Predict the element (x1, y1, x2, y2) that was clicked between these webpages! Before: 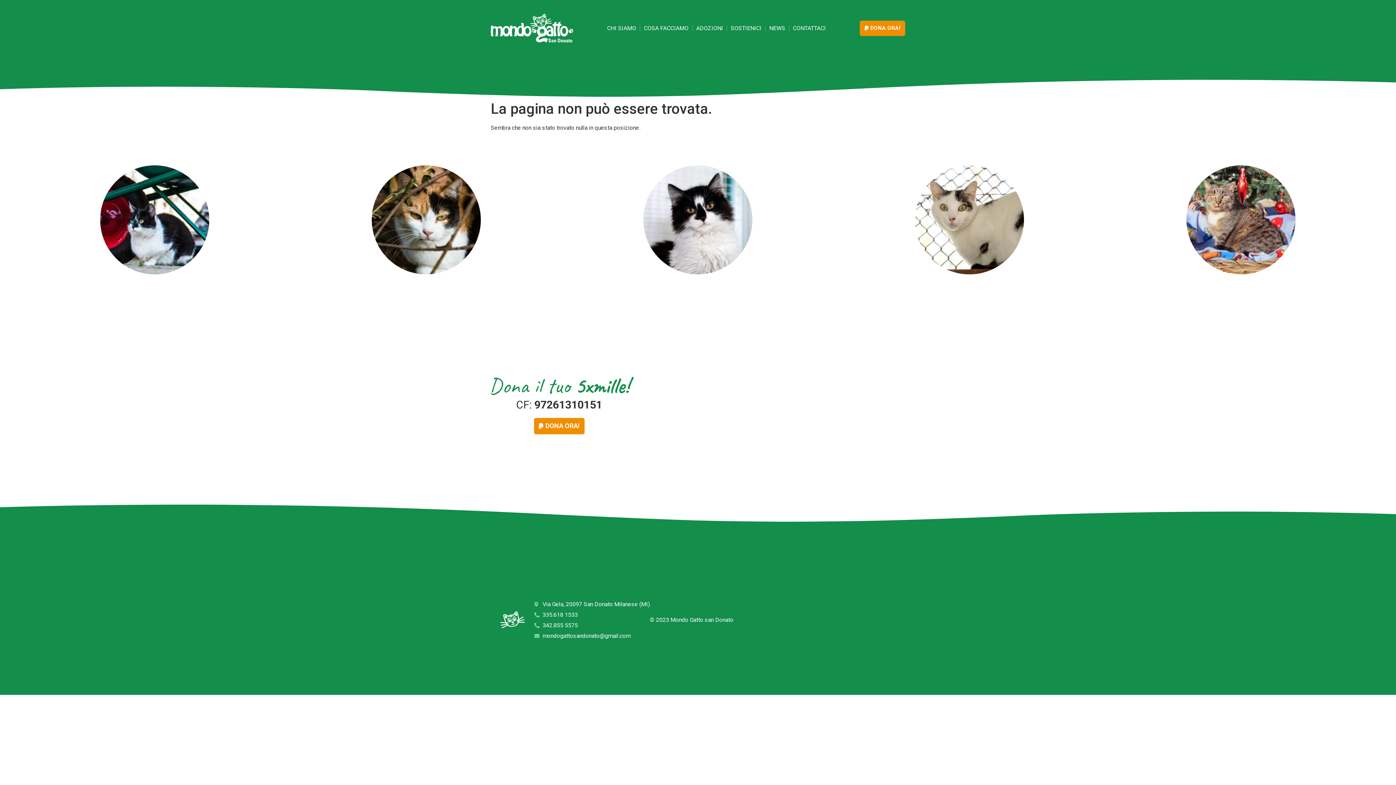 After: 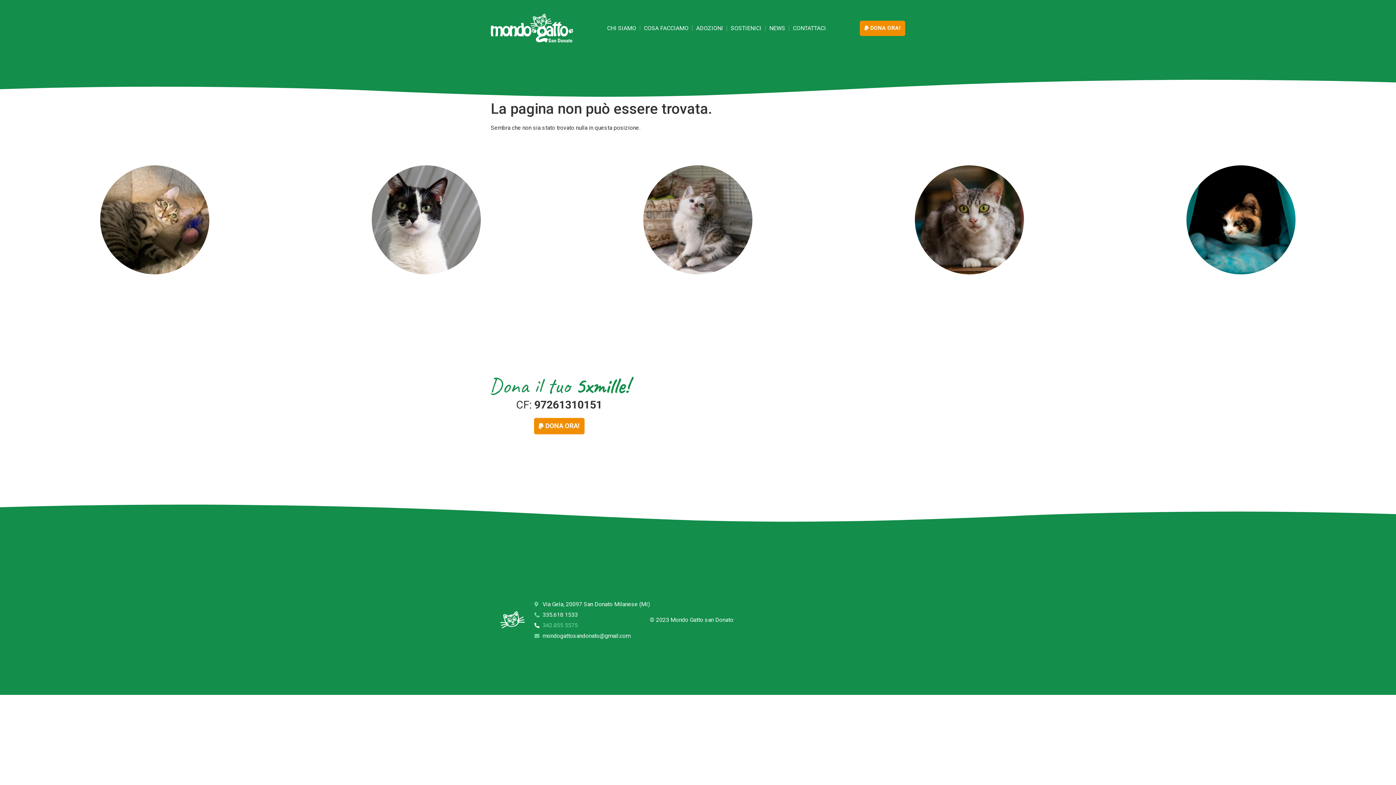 Action: label: 342.855 5575 bbox: (534, 621, 650, 630)